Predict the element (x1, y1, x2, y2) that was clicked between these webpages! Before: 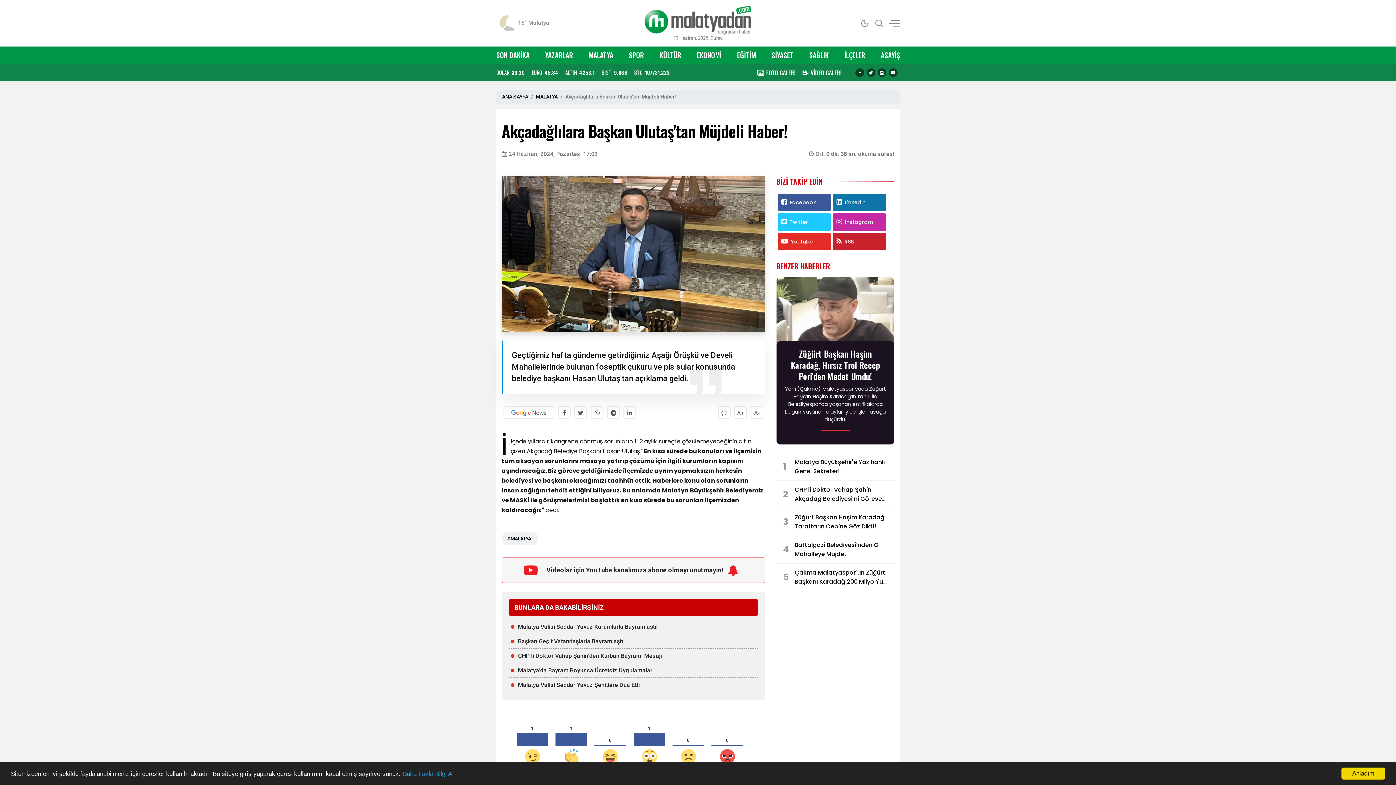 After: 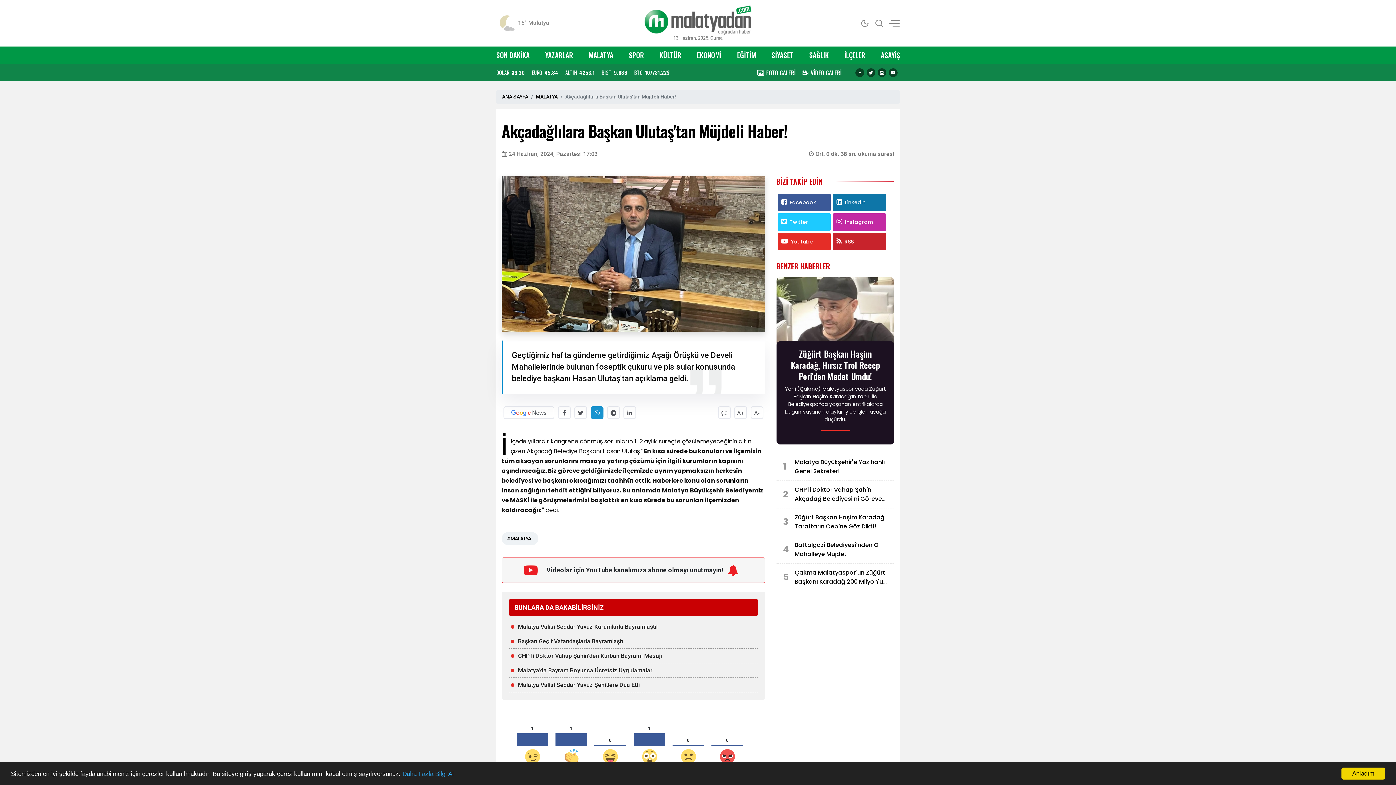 Action: bbox: (590, 406, 603, 419)